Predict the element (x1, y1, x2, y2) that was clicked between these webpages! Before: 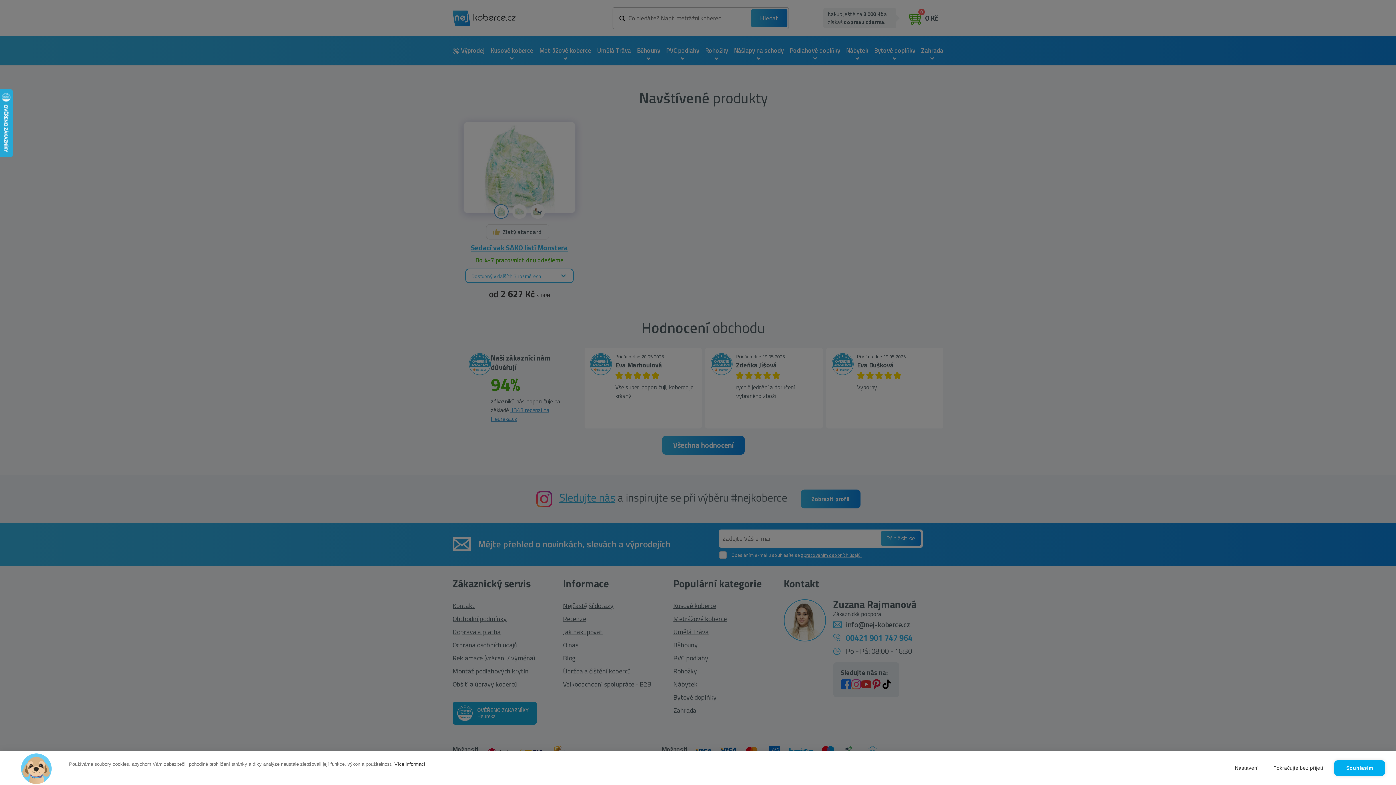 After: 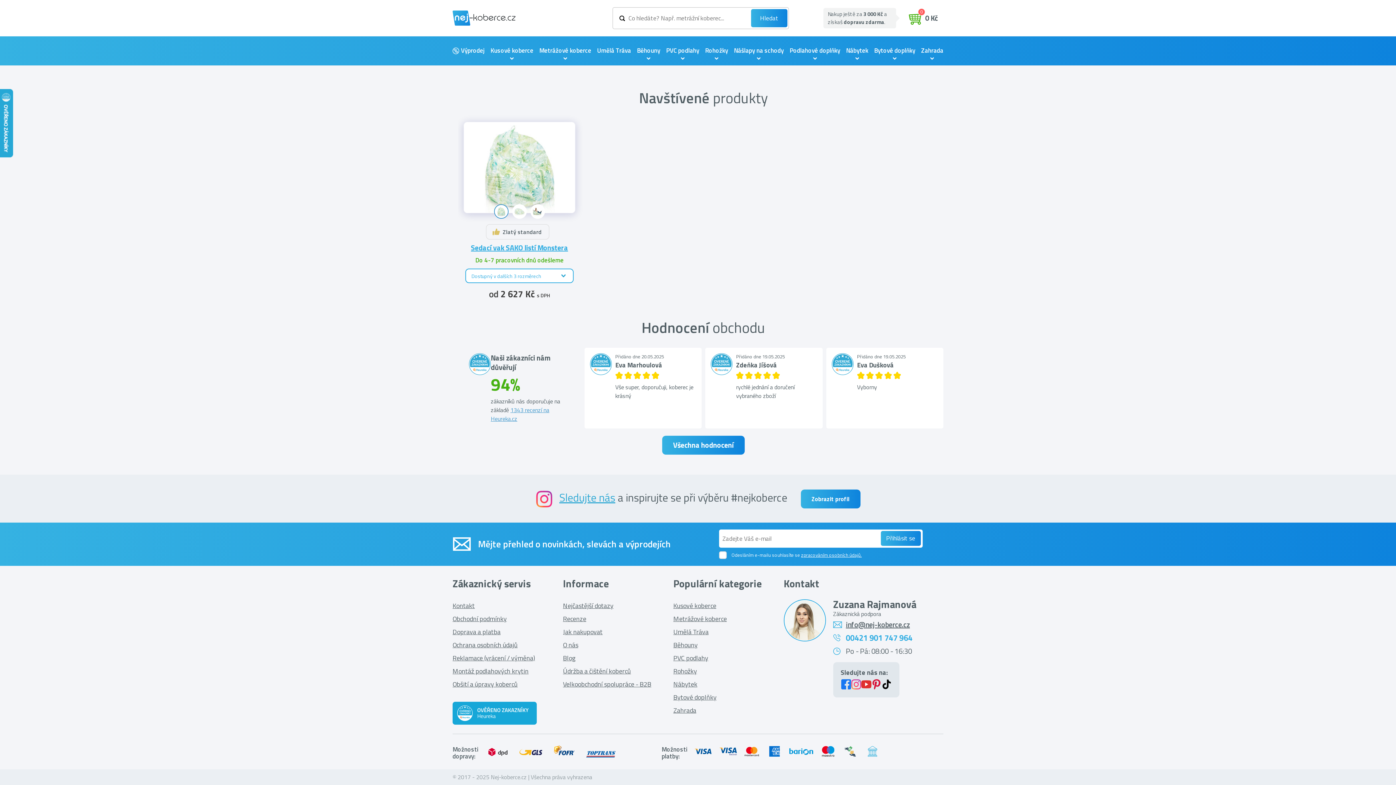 Action: label: Pokračujte bez přijetí bbox: (1266, 760, 1330, 776)